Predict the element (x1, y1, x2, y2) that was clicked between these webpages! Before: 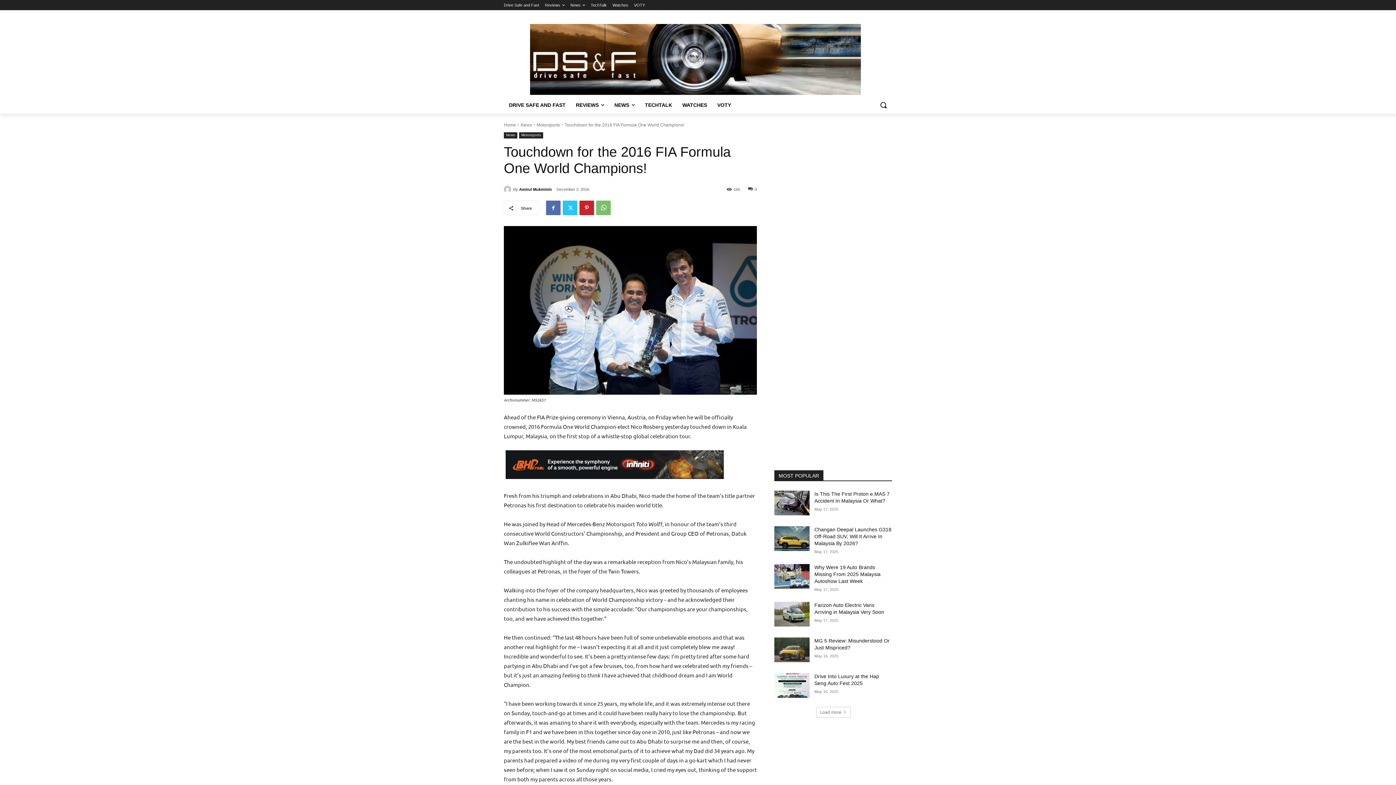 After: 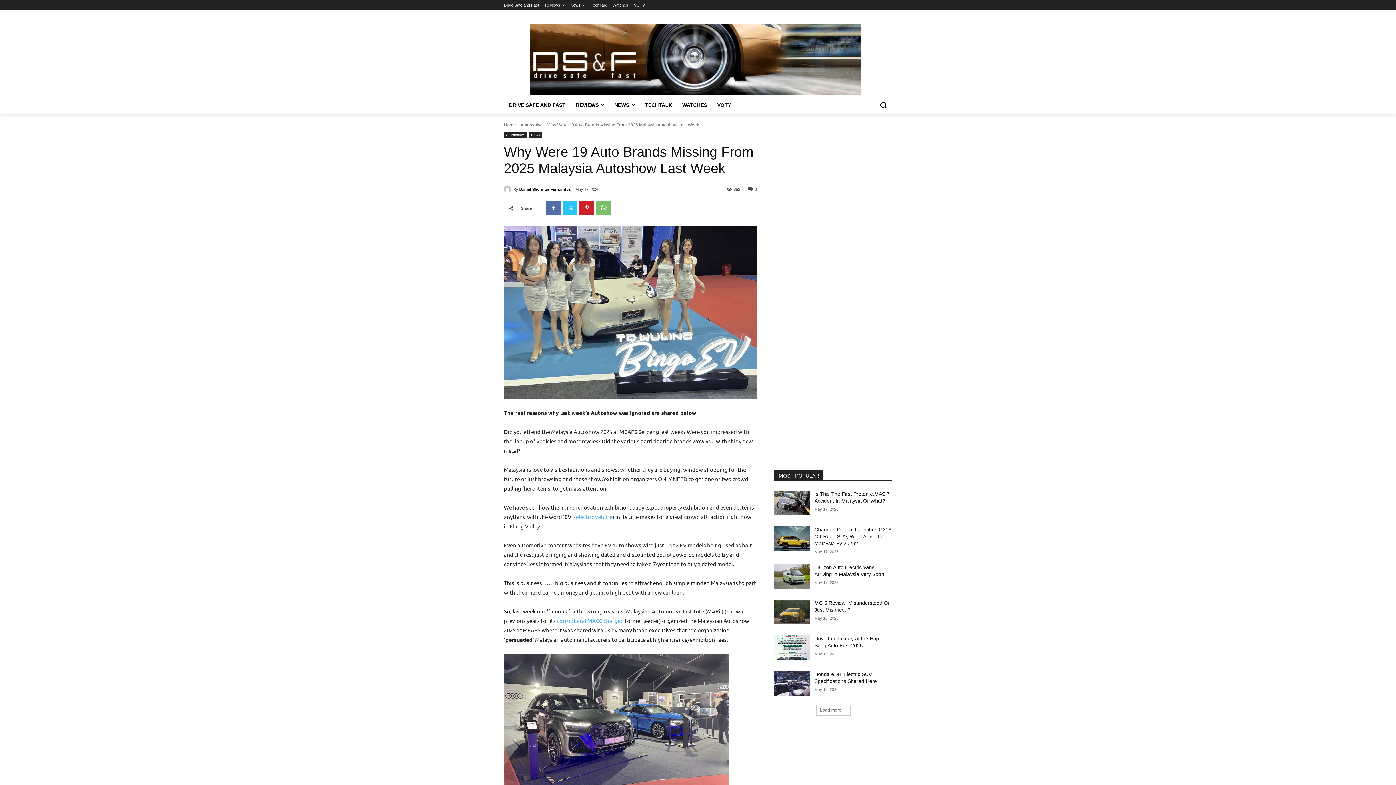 Action: bbox: (774, 564, 809, 589)